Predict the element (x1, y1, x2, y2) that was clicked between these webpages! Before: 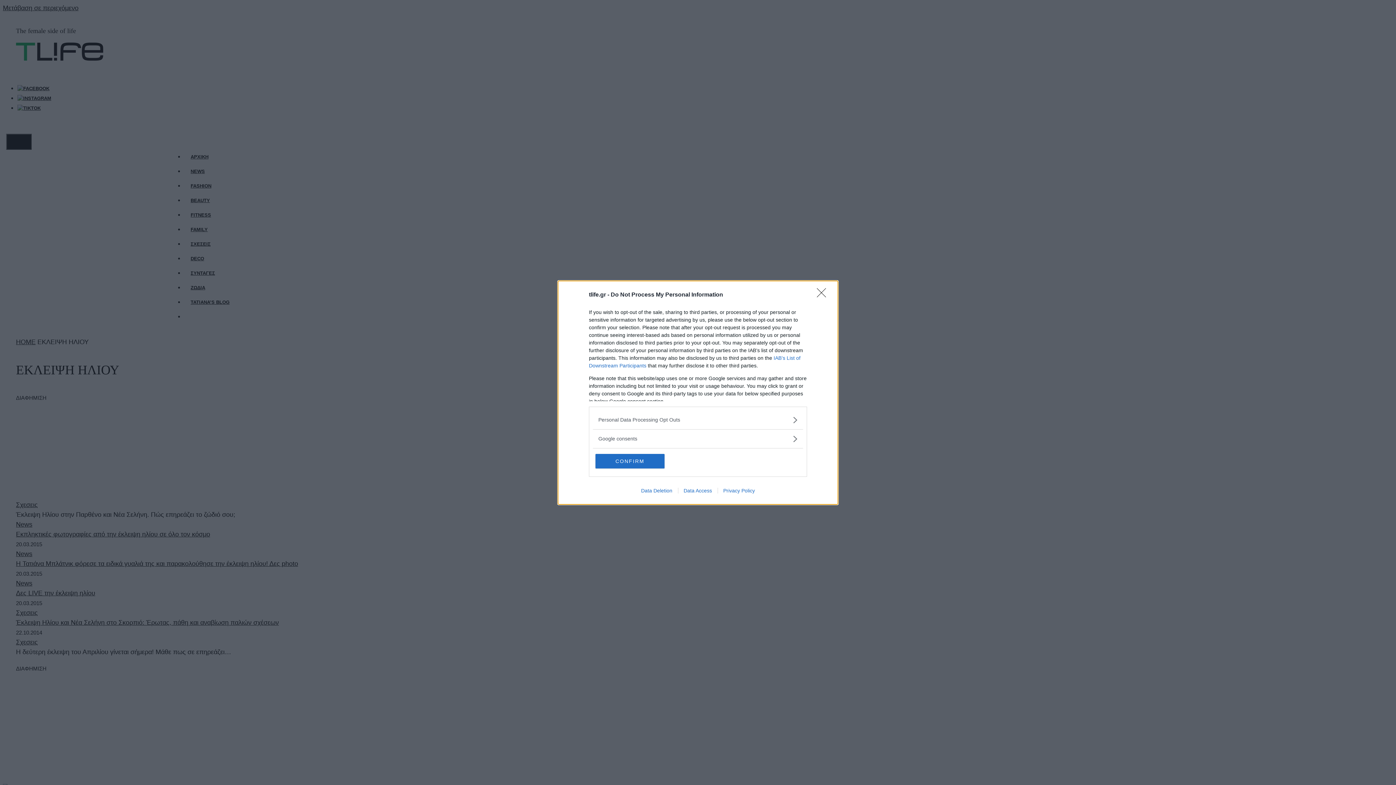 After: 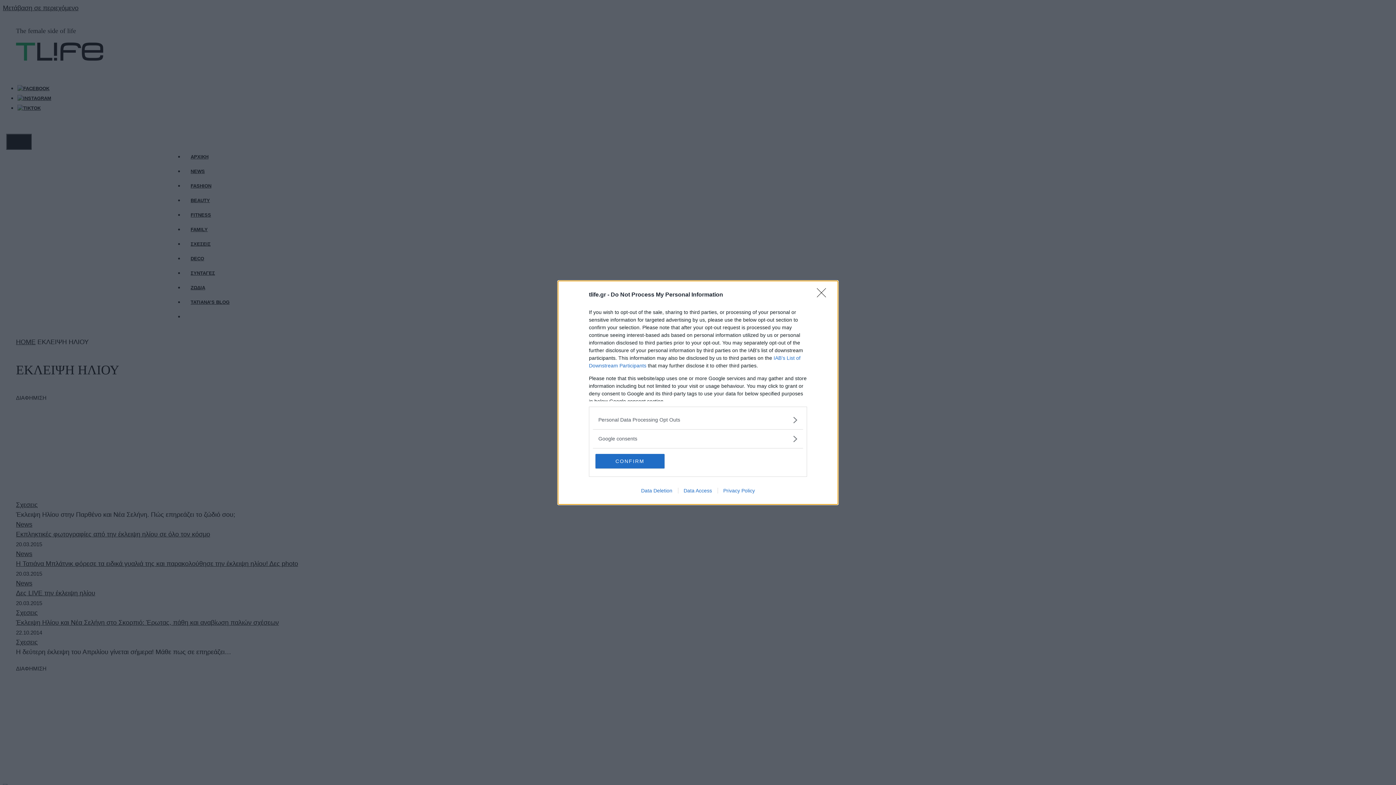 Action: bbox: (678, 487, 717, 493) label: Data Access